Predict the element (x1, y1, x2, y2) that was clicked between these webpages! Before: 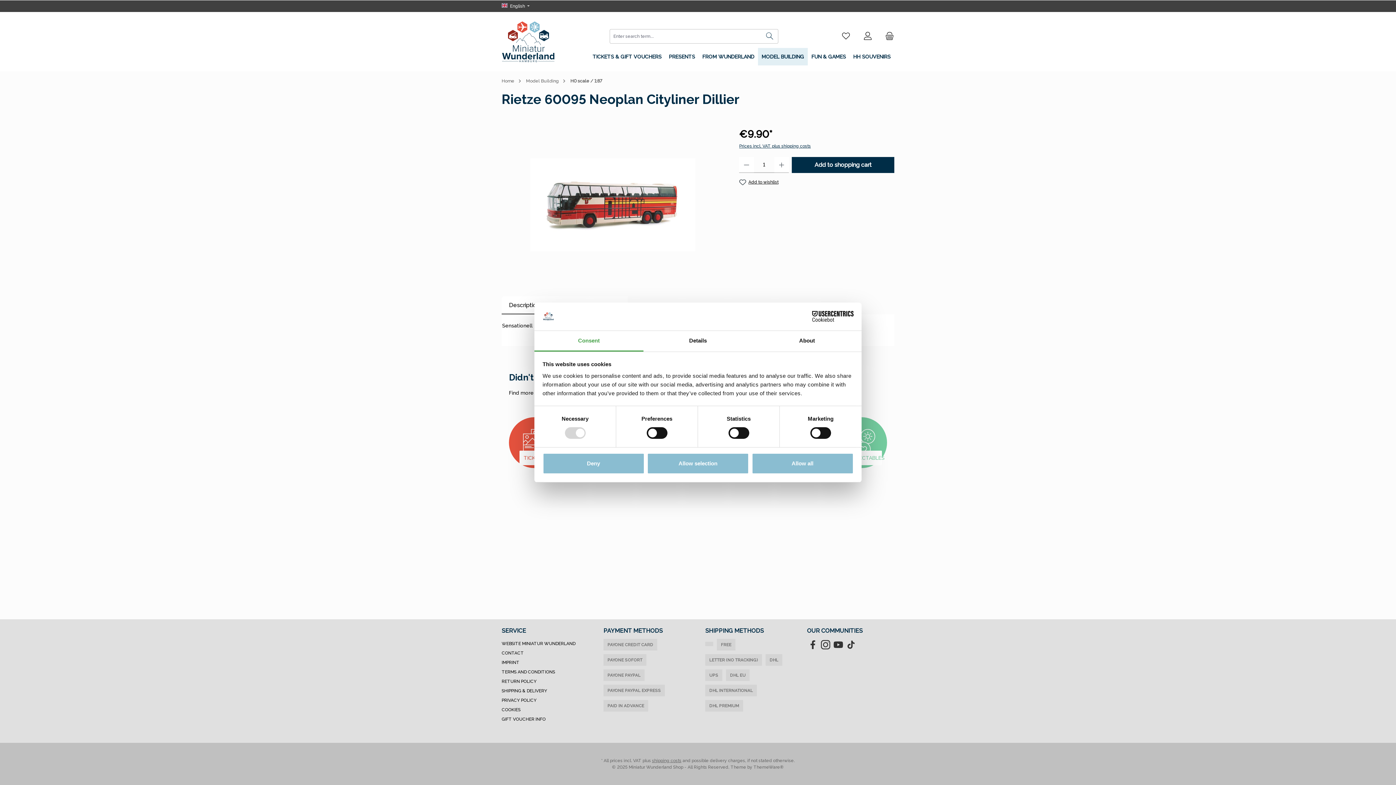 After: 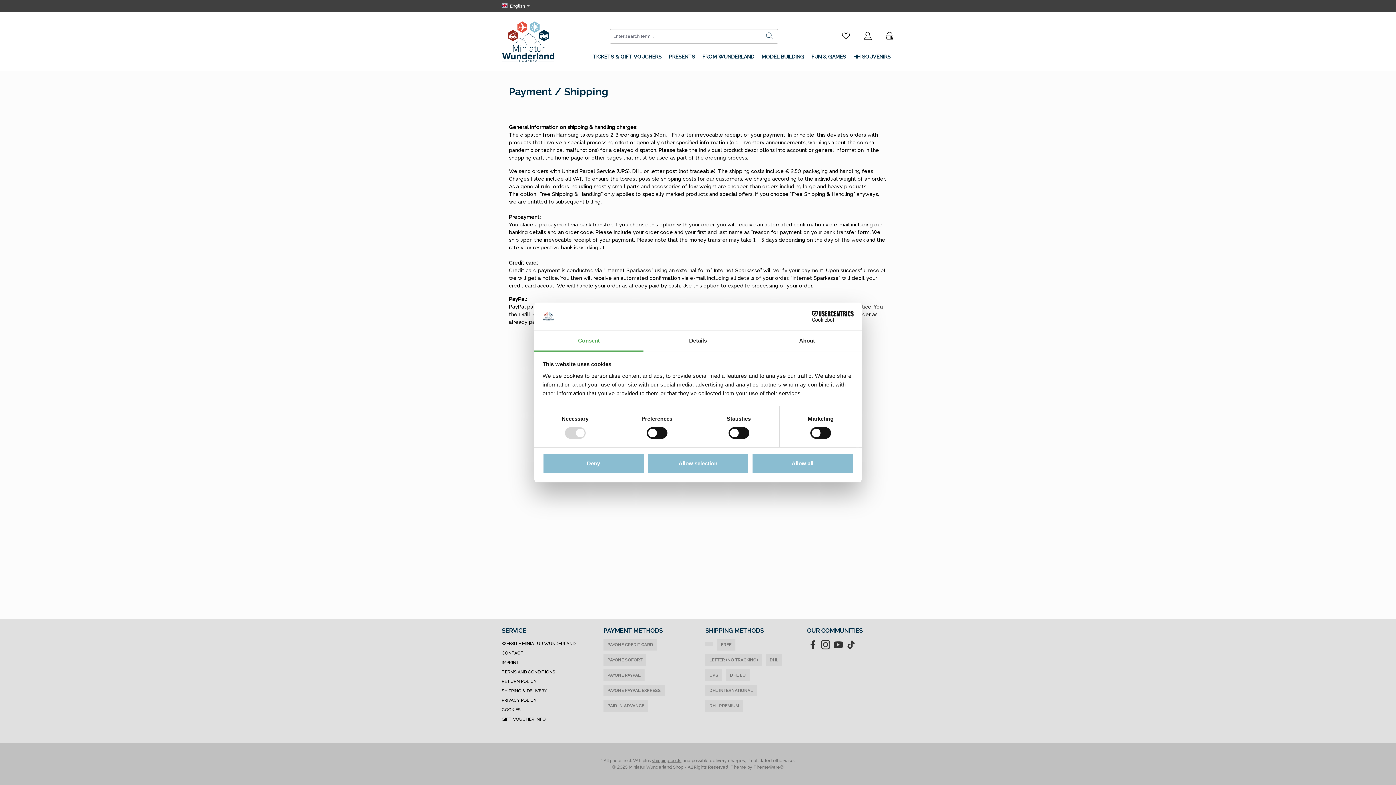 Action: bbox: (501, 688, 547, 693) label: SHIPPING & DELIVERY